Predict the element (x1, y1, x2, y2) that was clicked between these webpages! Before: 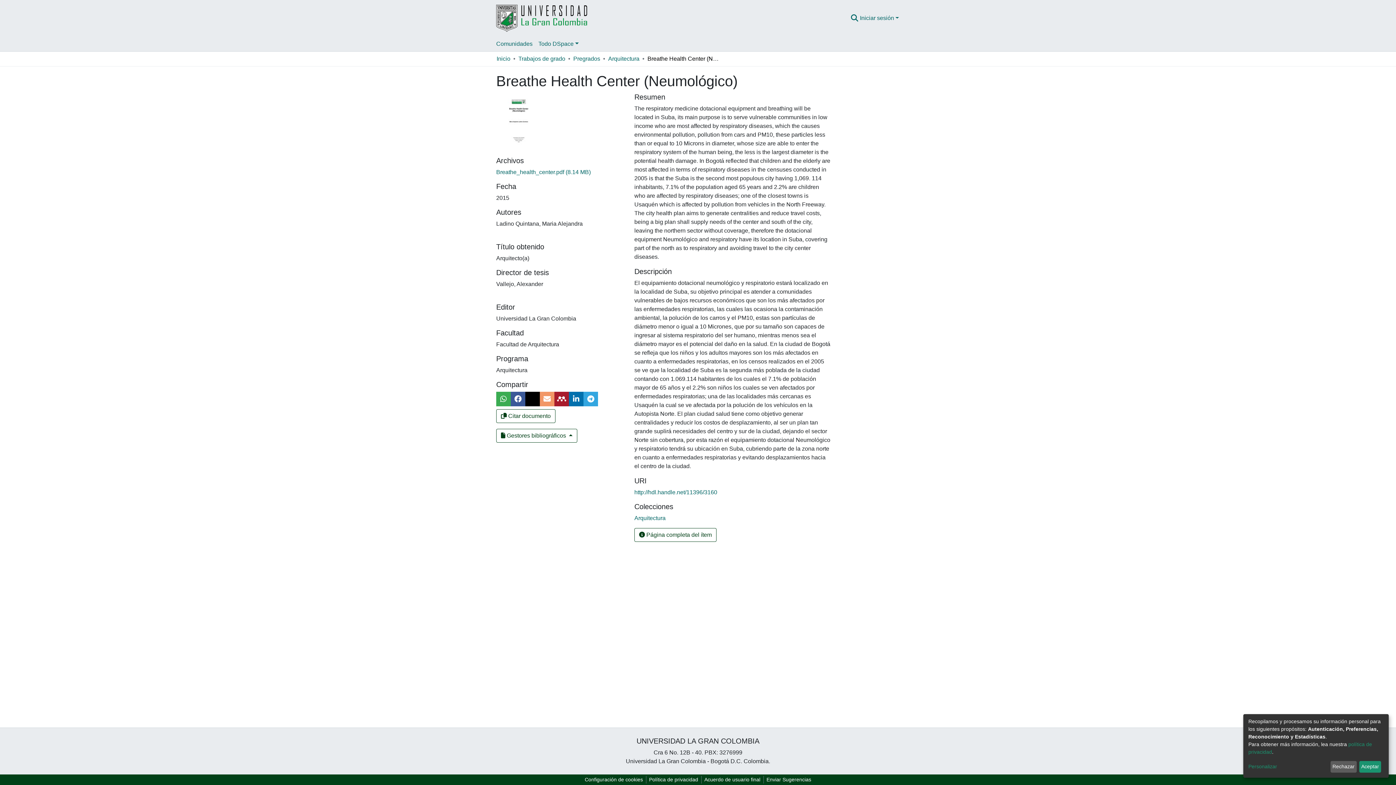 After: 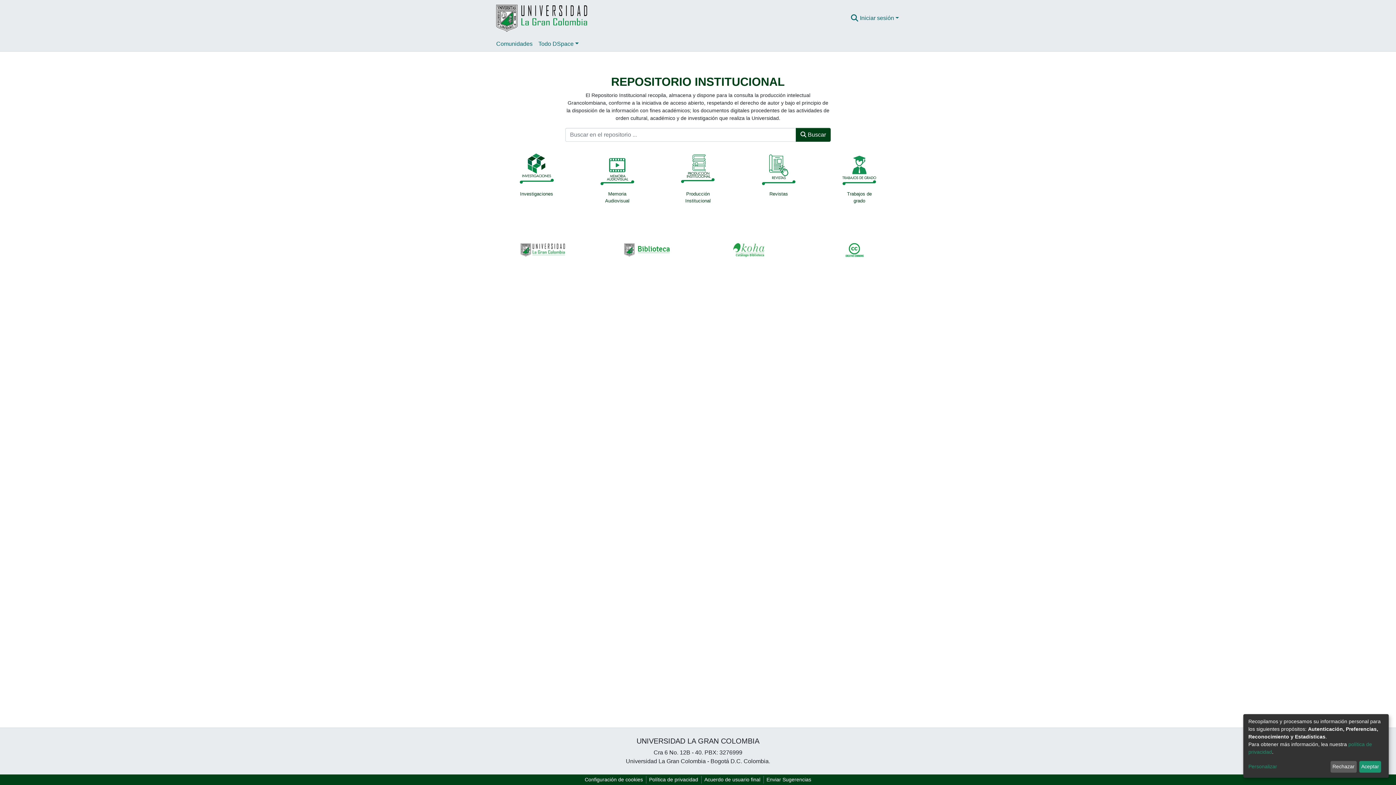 Action: bbox: (496, 2, 587, 33)